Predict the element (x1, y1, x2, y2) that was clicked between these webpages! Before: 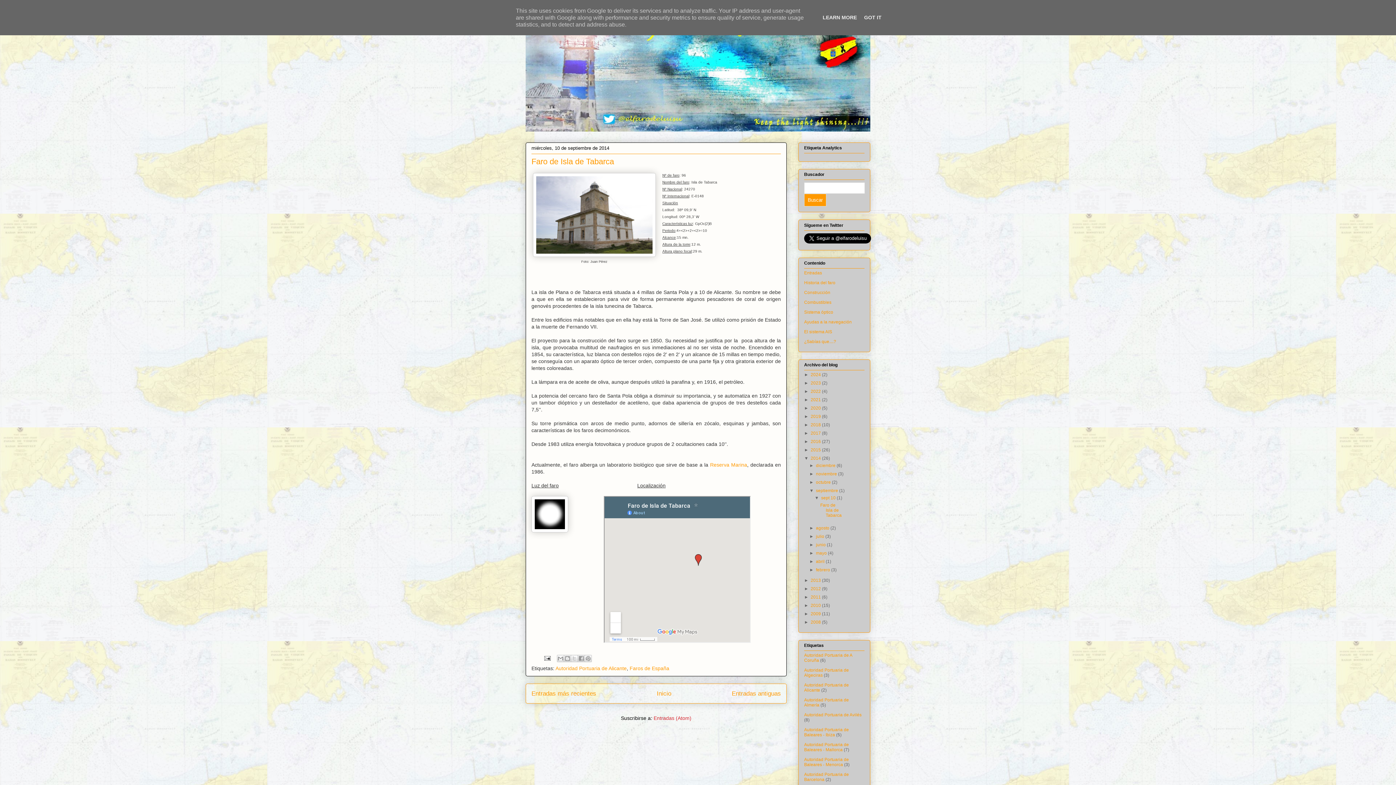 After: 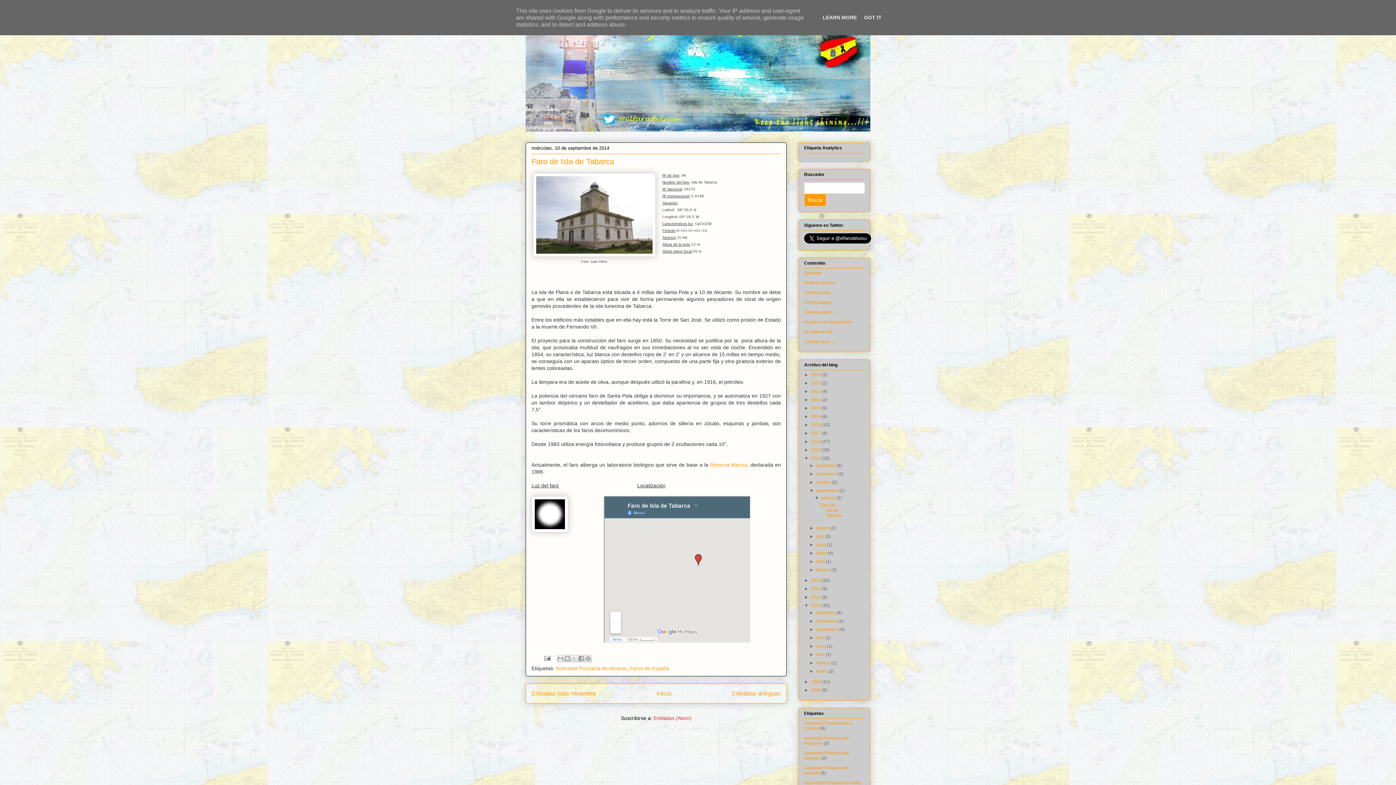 Action: label: ►   bbox: (804, 603, 810, 608)